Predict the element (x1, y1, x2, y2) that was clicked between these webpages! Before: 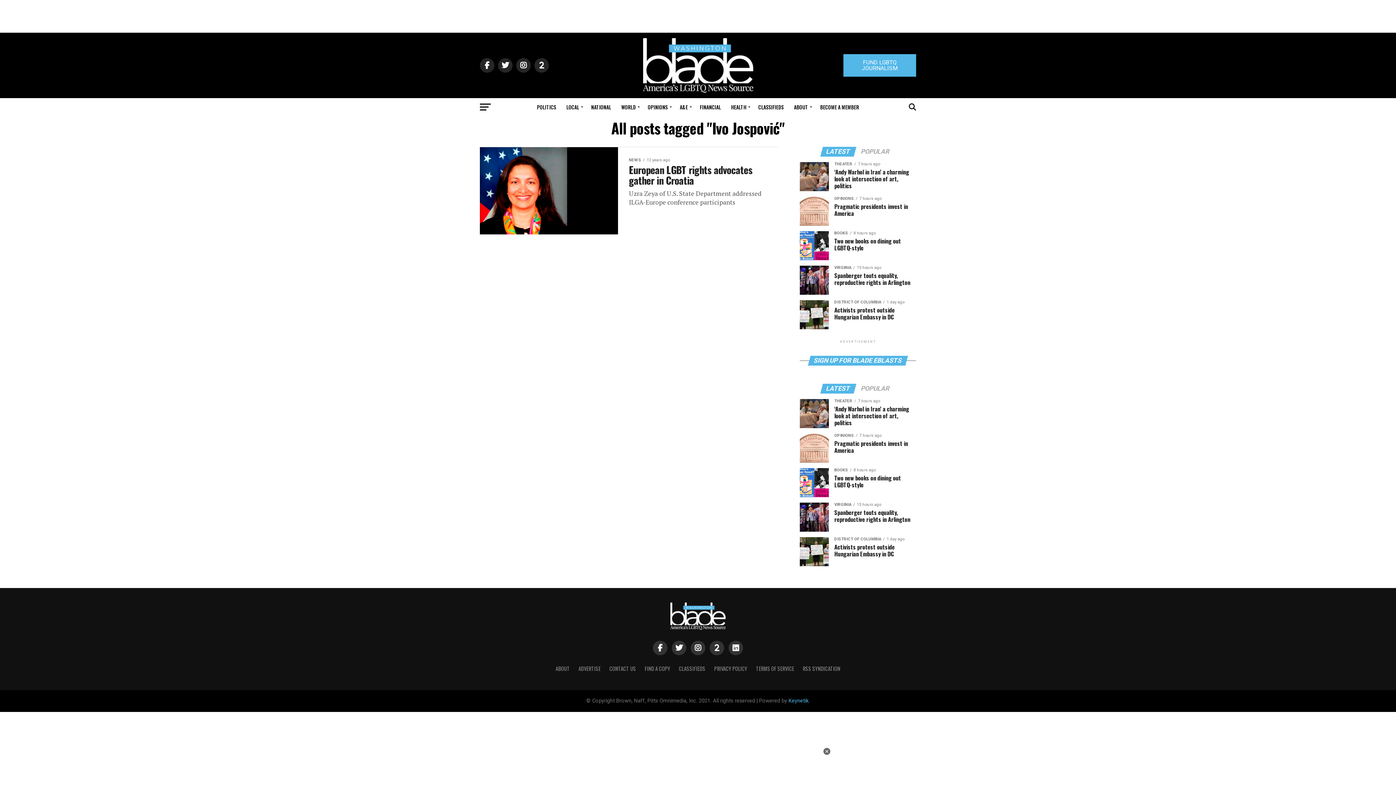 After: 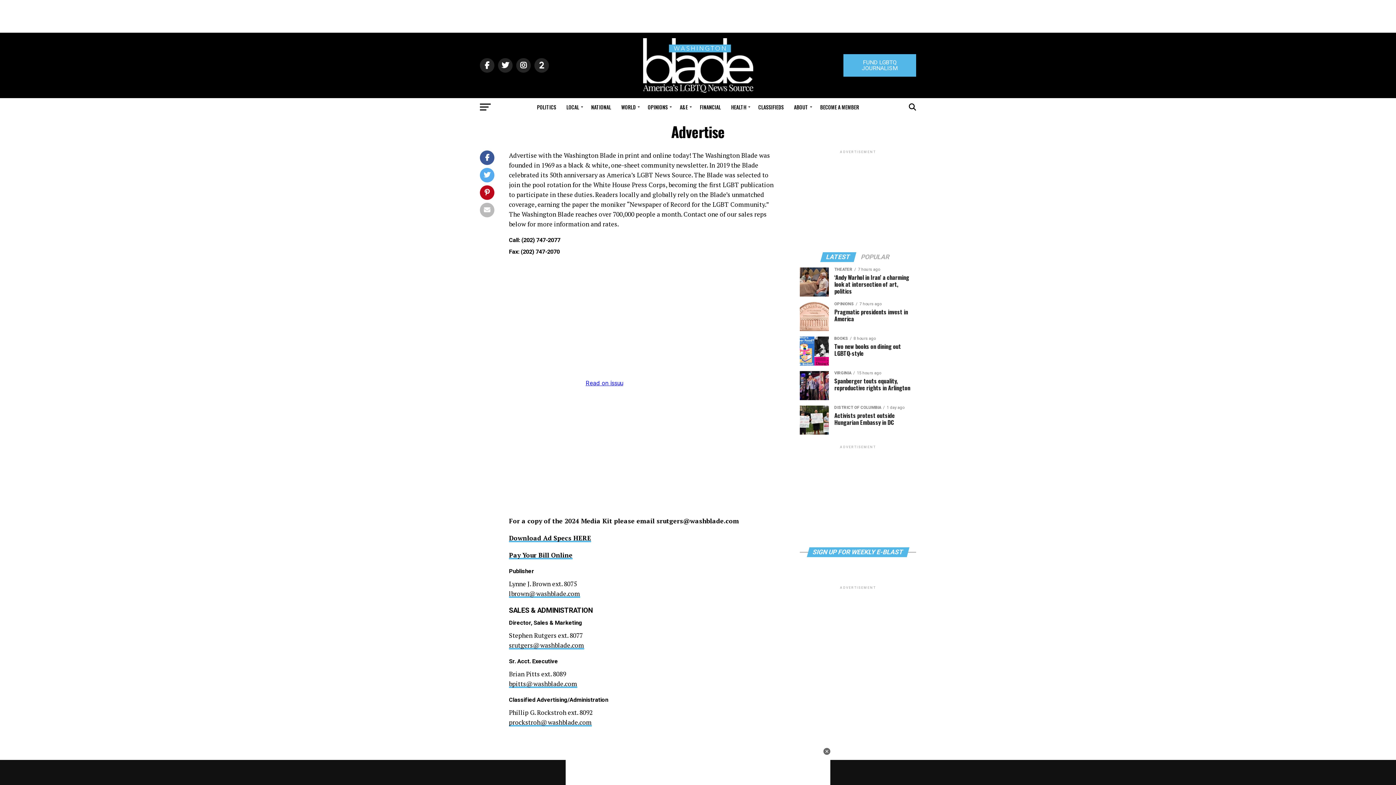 Action: label: ADVERTISE bbox: (578, 665, 600, 672)